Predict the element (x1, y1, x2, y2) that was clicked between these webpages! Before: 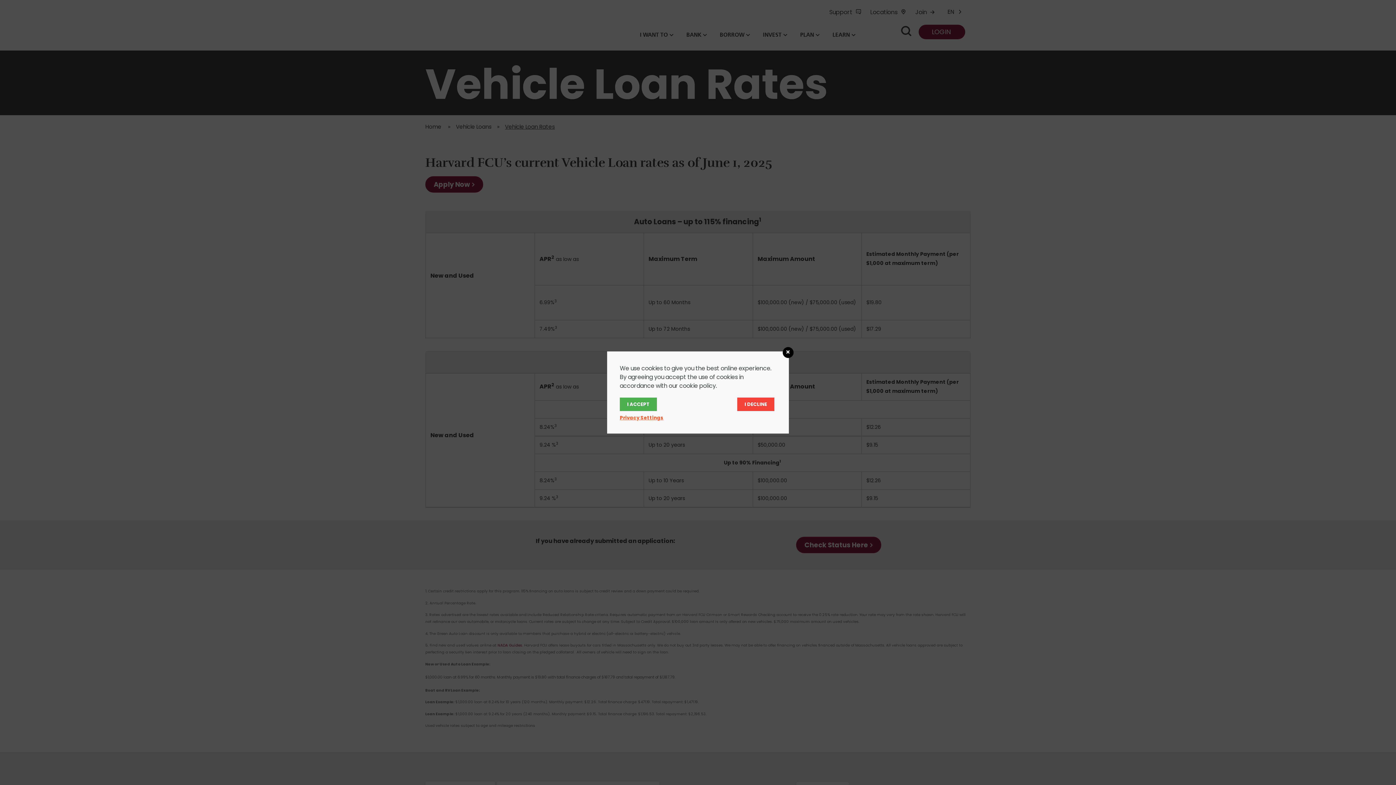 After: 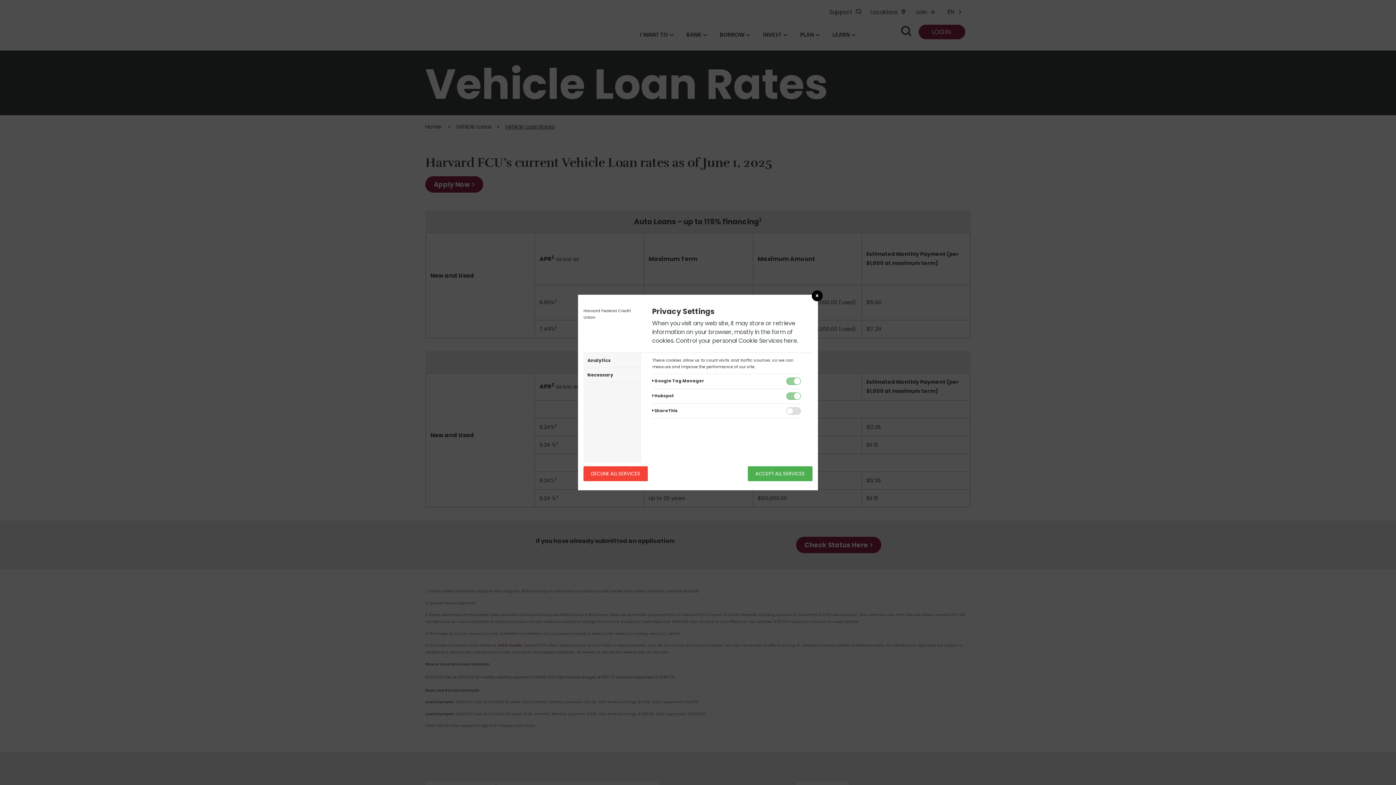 Action: bbox: (620, 414, 663, 421) label: Privacy Settings